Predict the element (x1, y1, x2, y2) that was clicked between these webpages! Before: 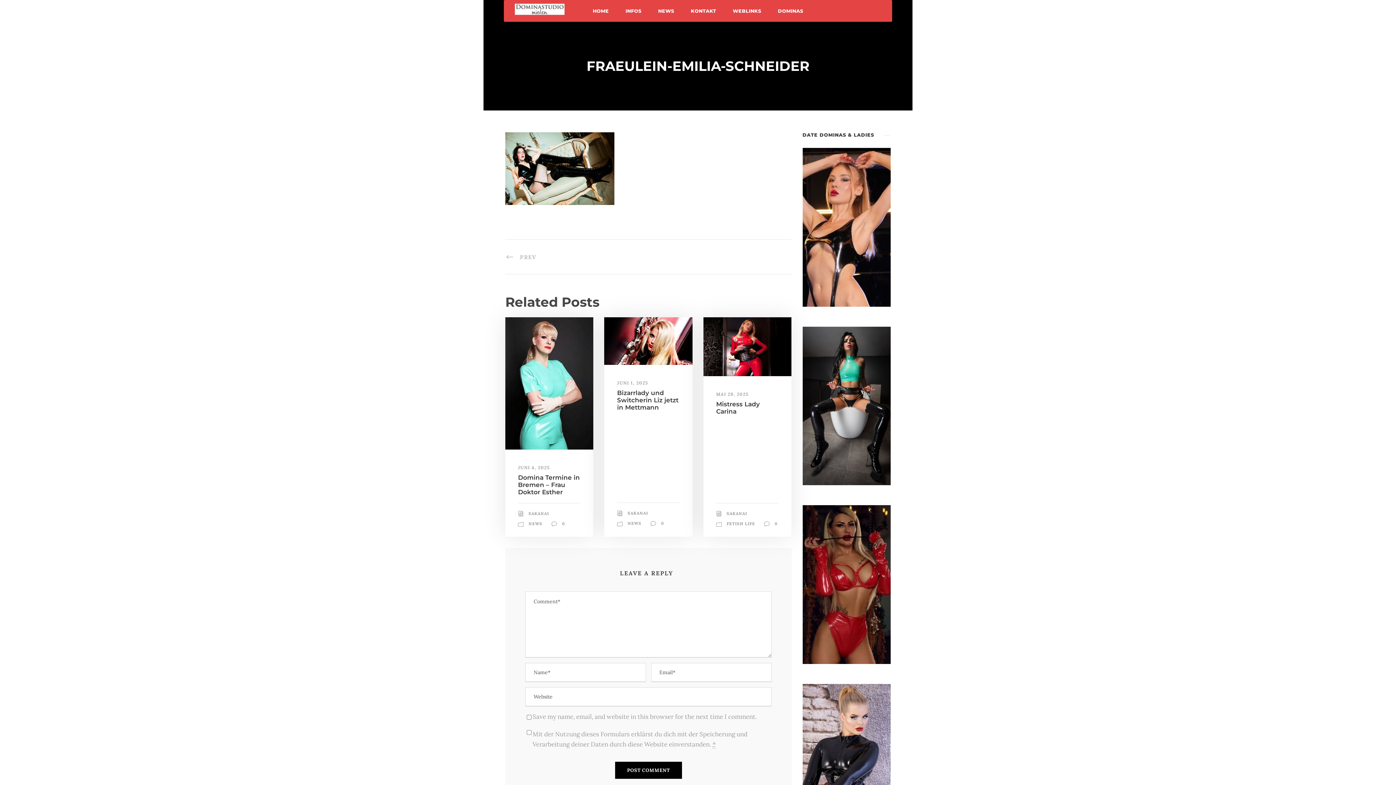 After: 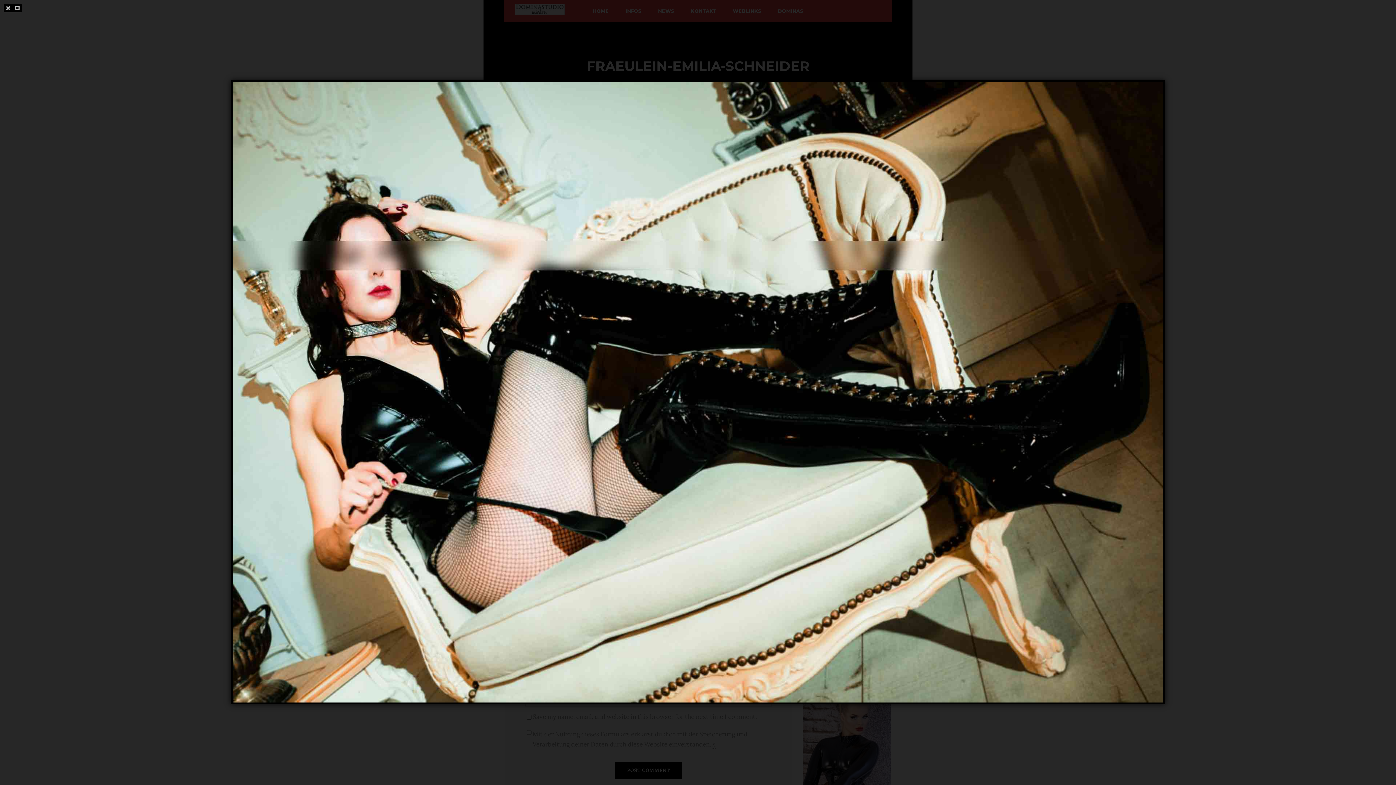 Action: bbox: (505, 164, 614, 172)